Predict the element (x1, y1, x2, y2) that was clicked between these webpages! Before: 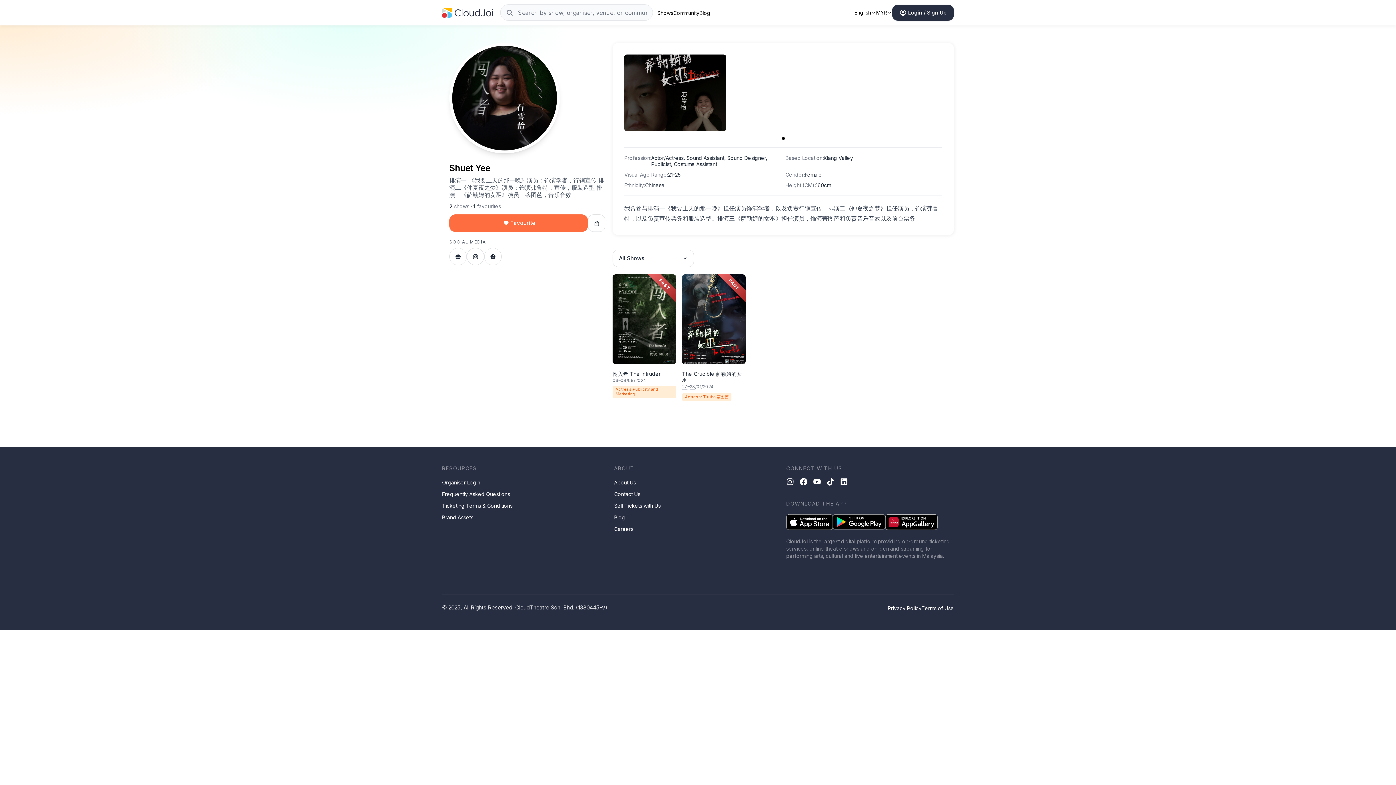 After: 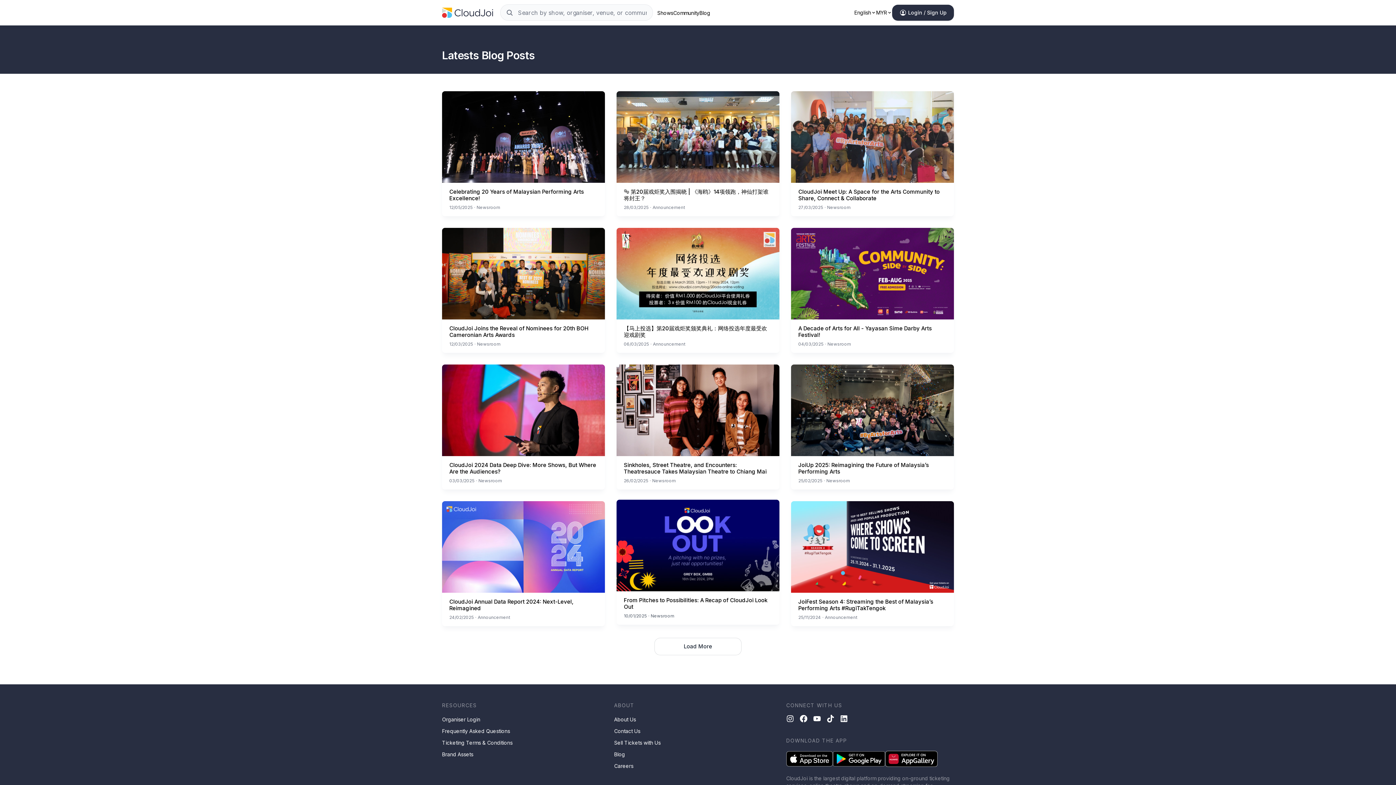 Action: bbox: (614, 514, 625, 520) label: Blog